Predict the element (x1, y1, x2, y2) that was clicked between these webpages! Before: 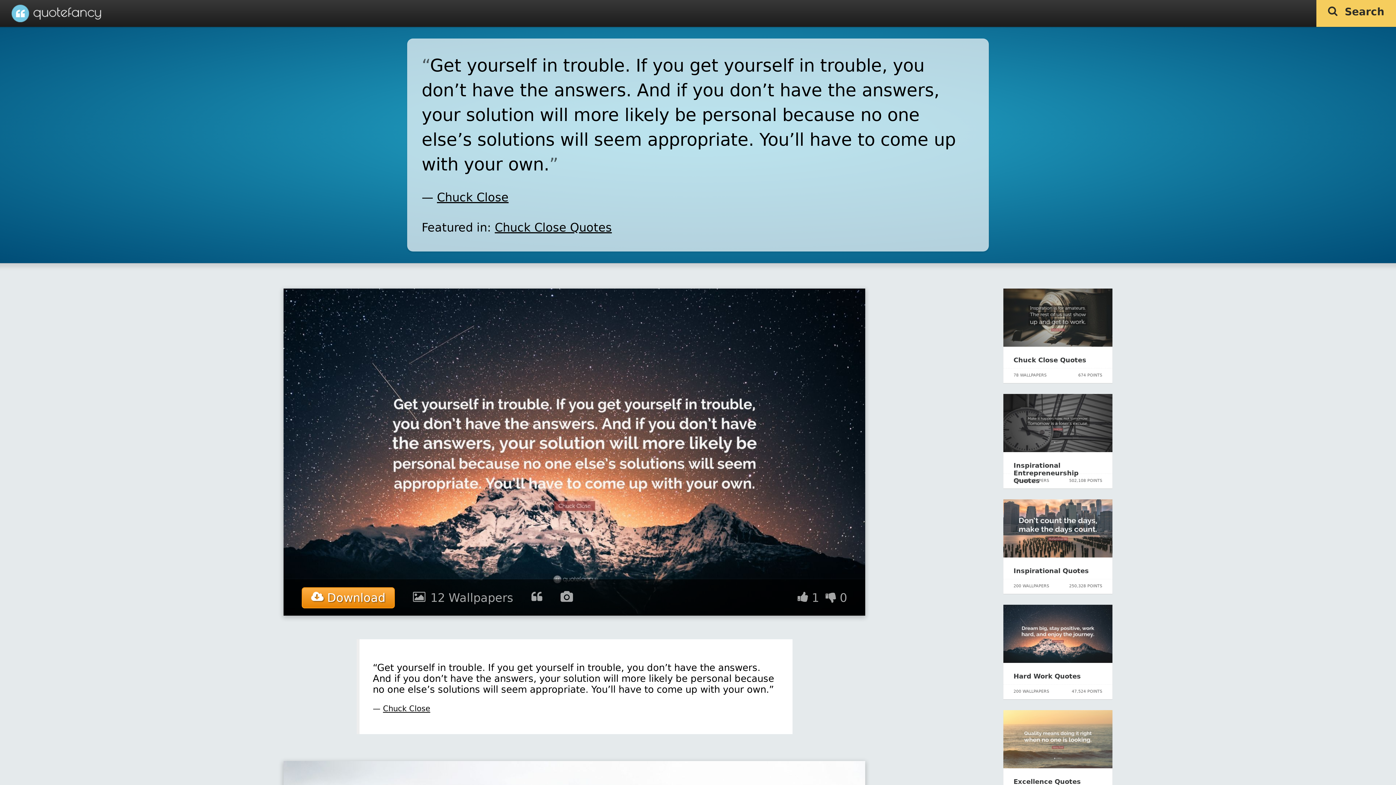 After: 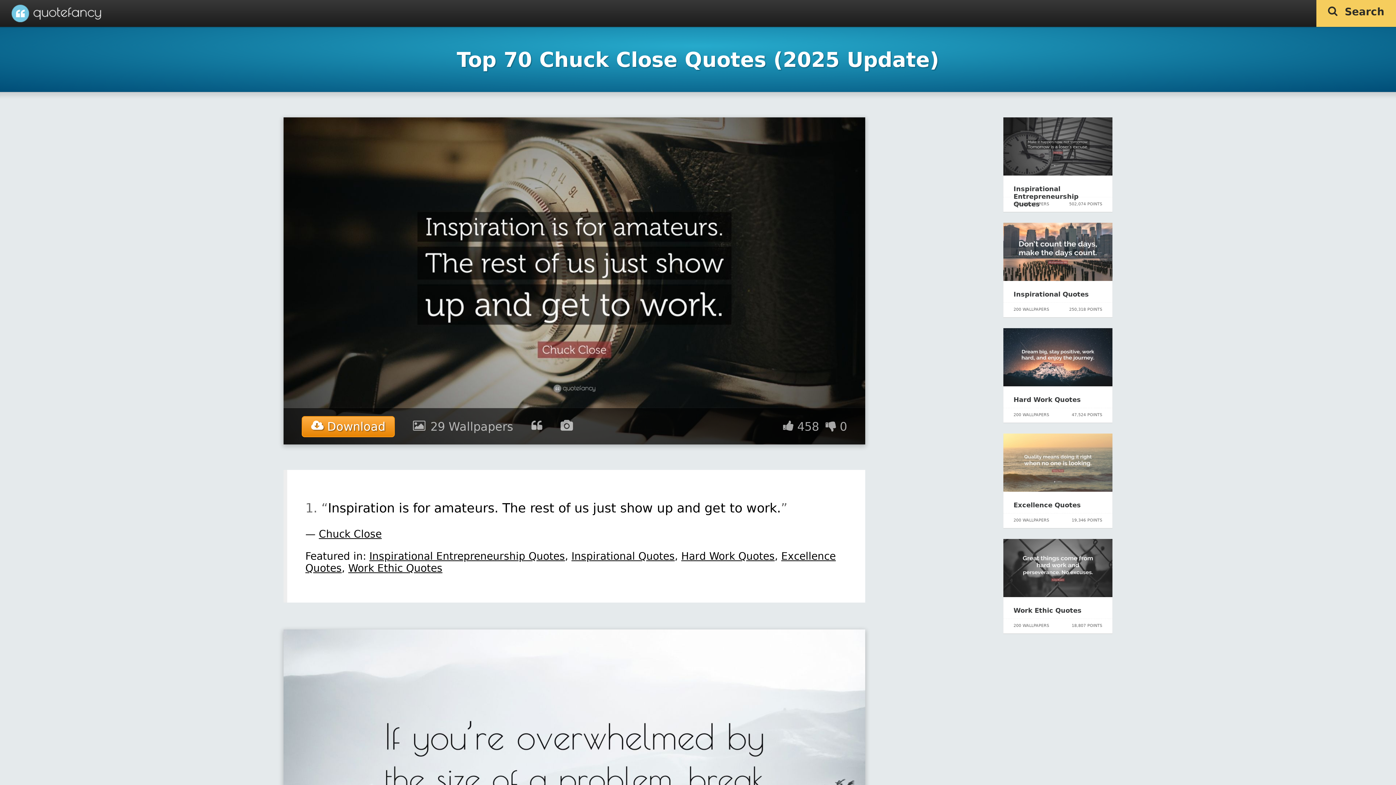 Action: bbox: (494, 220, 612, 234) label: Chuck Close Quotes